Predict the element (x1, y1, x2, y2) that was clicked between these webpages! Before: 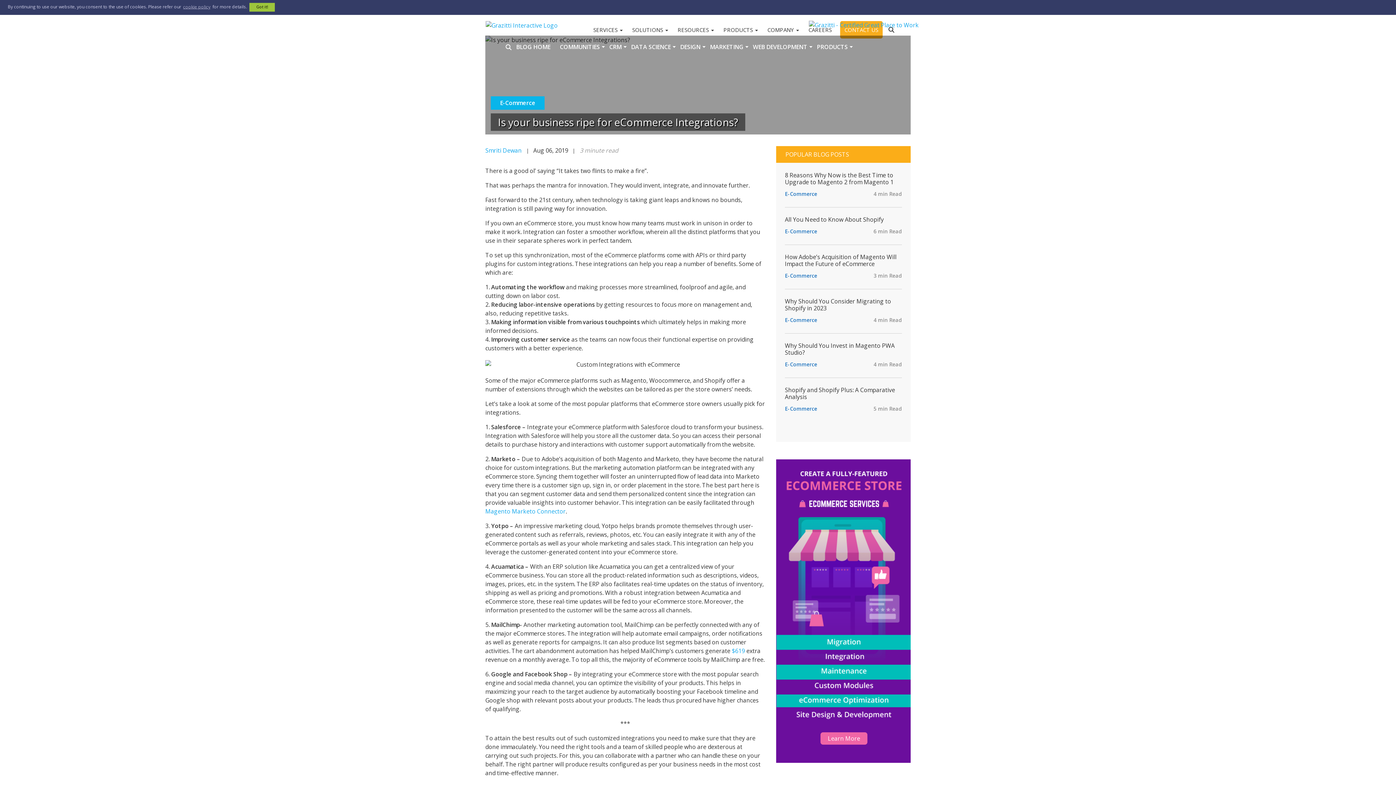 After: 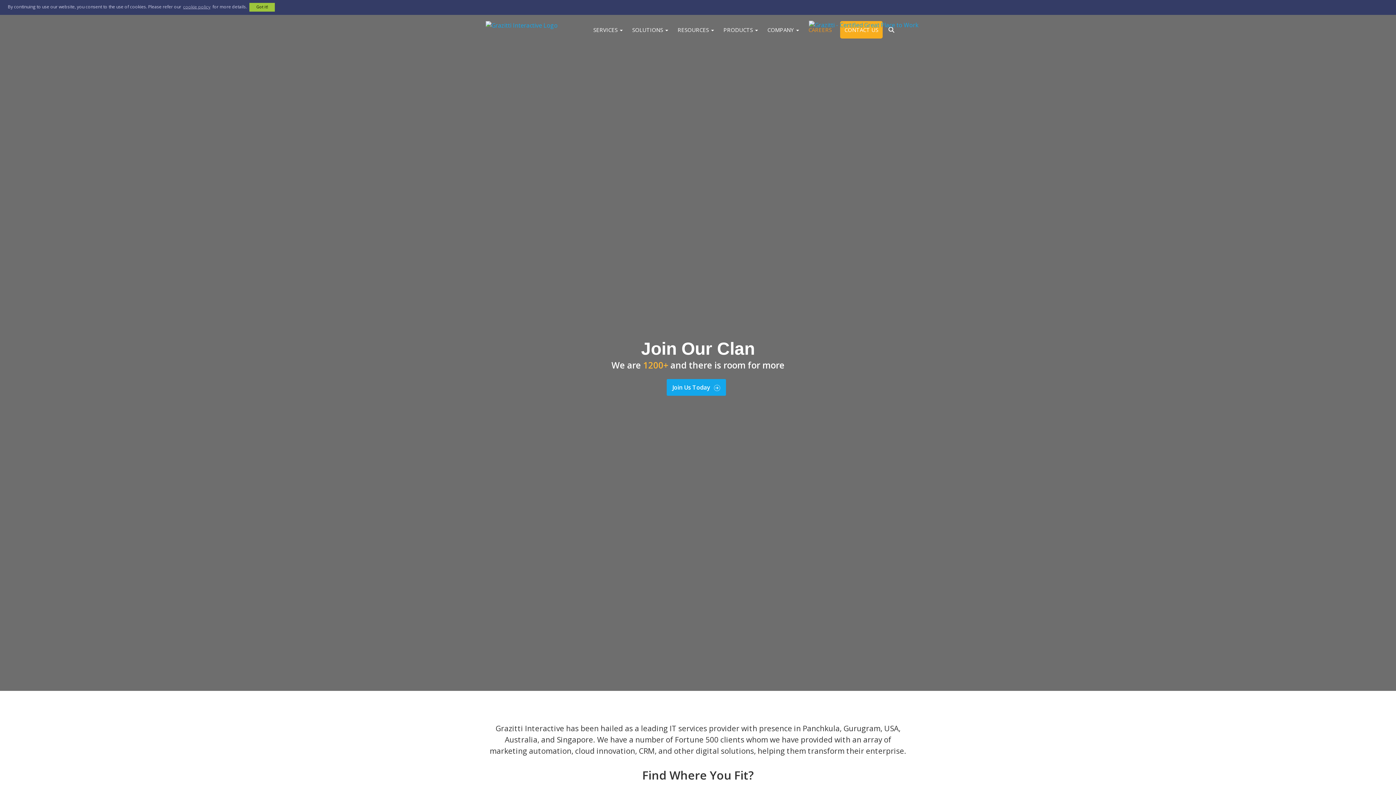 Action: bbox: (804, 22, 836, 44) label: CAREERS